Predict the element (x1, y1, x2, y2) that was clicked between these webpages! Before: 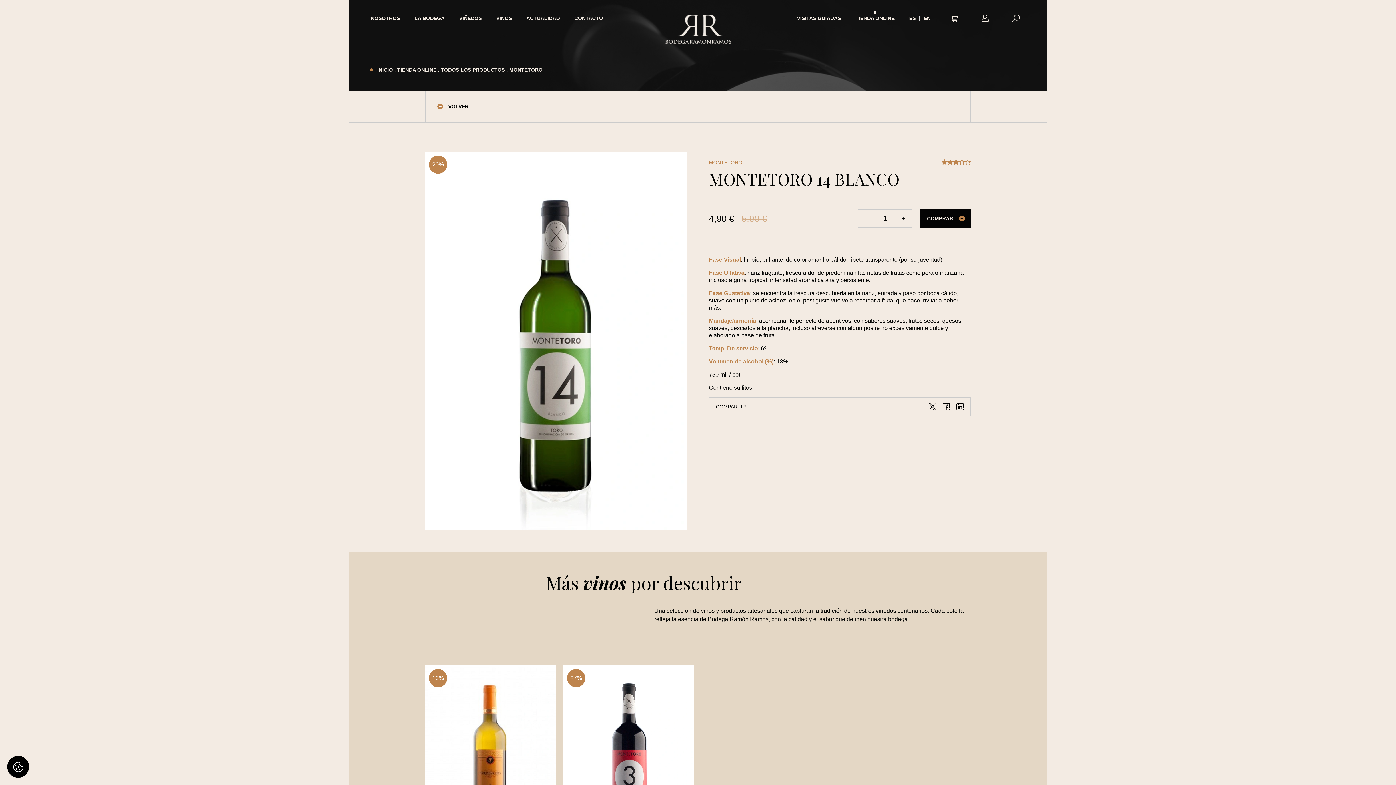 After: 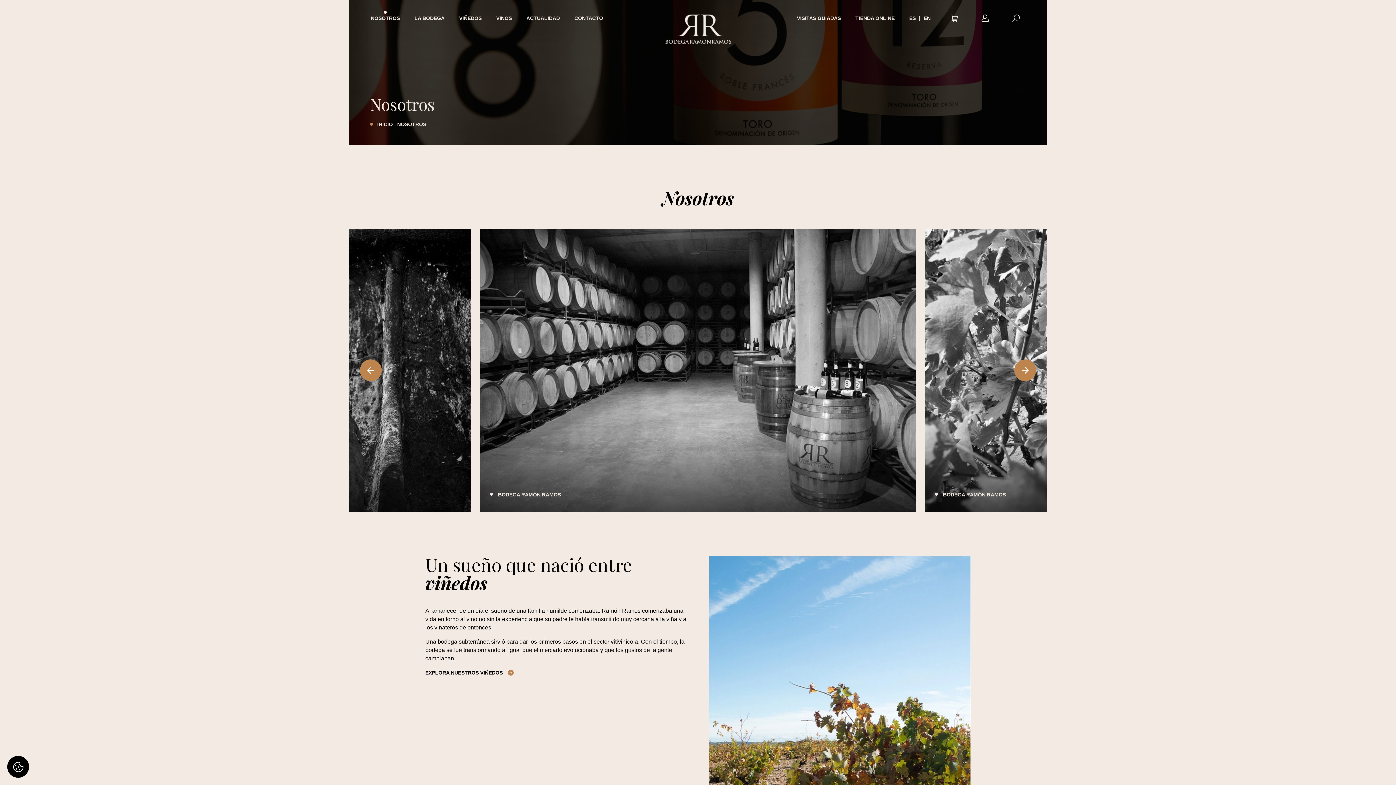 Action: label: NOSOTROS bbox: (370, 15, 400, 21)